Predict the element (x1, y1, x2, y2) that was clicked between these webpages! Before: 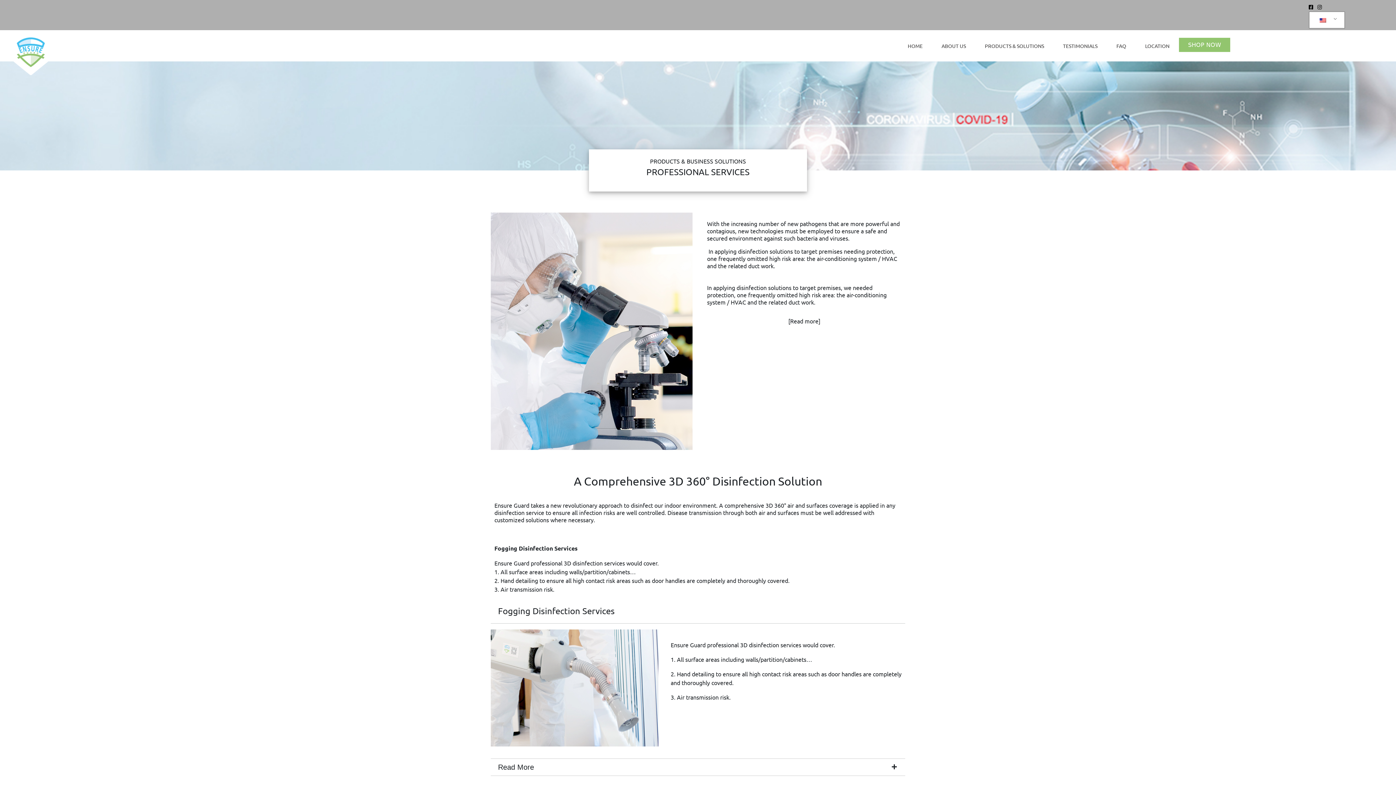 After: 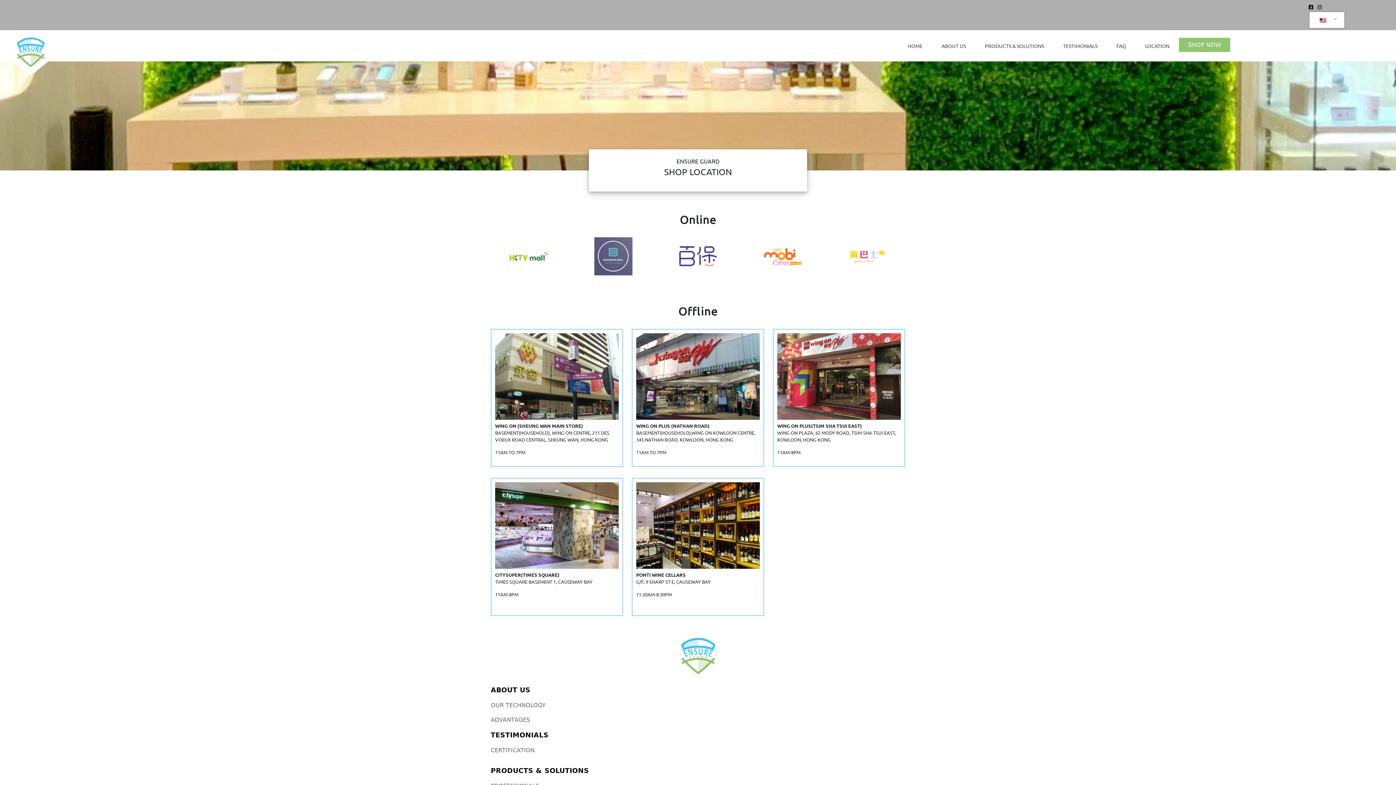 Action: bbox: (1136, 37, 1179, 54) label: LOCATION